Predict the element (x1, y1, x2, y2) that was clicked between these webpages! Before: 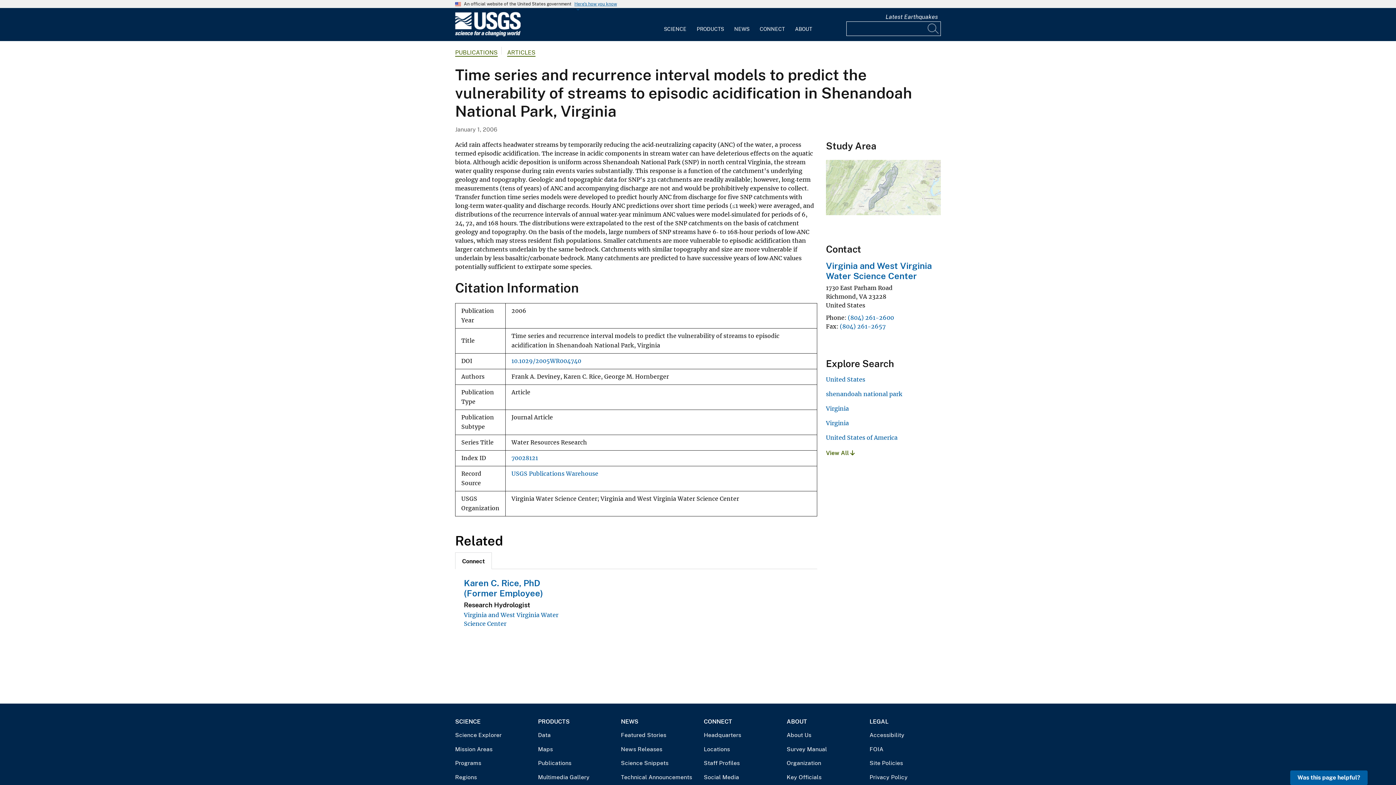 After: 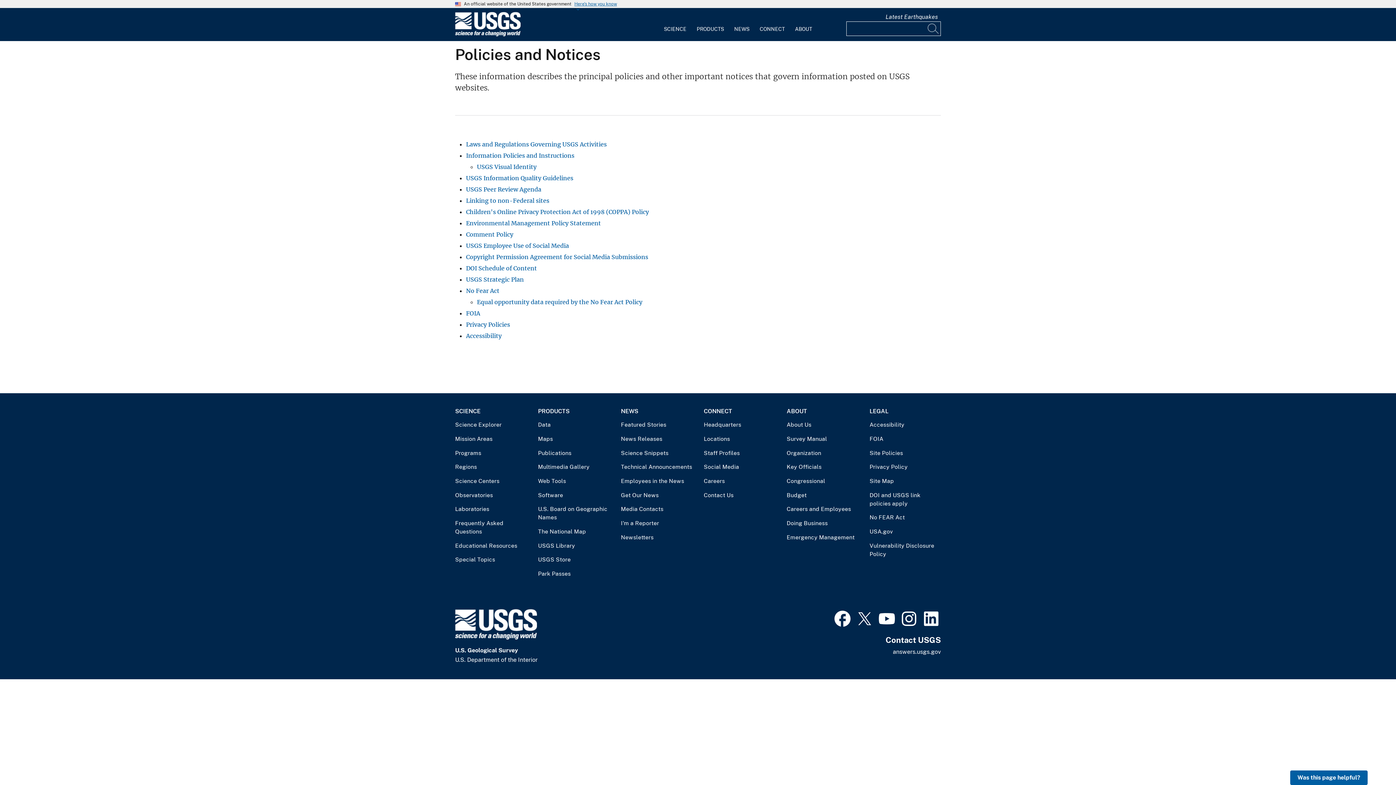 Action: label: Site Policies bbox: (869, 759, 941, 767)